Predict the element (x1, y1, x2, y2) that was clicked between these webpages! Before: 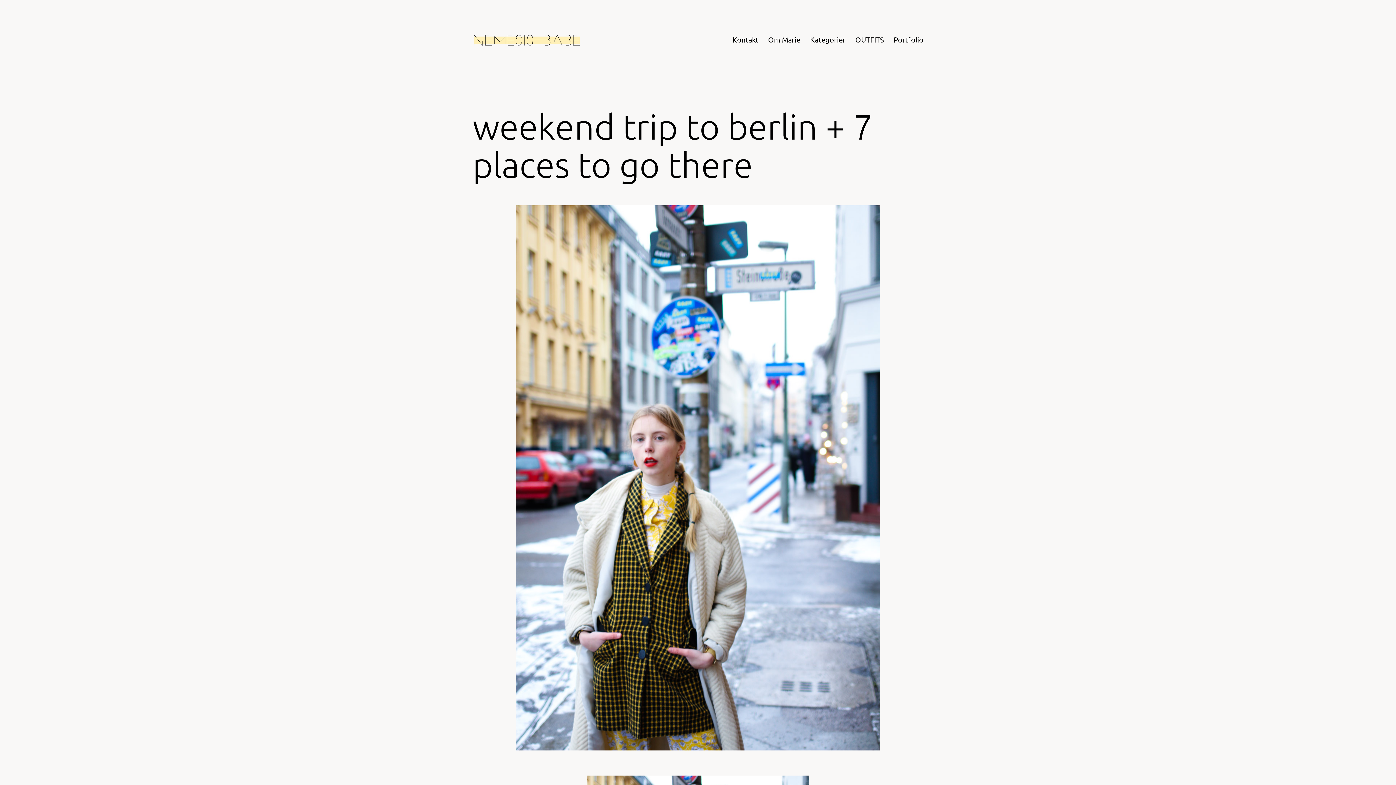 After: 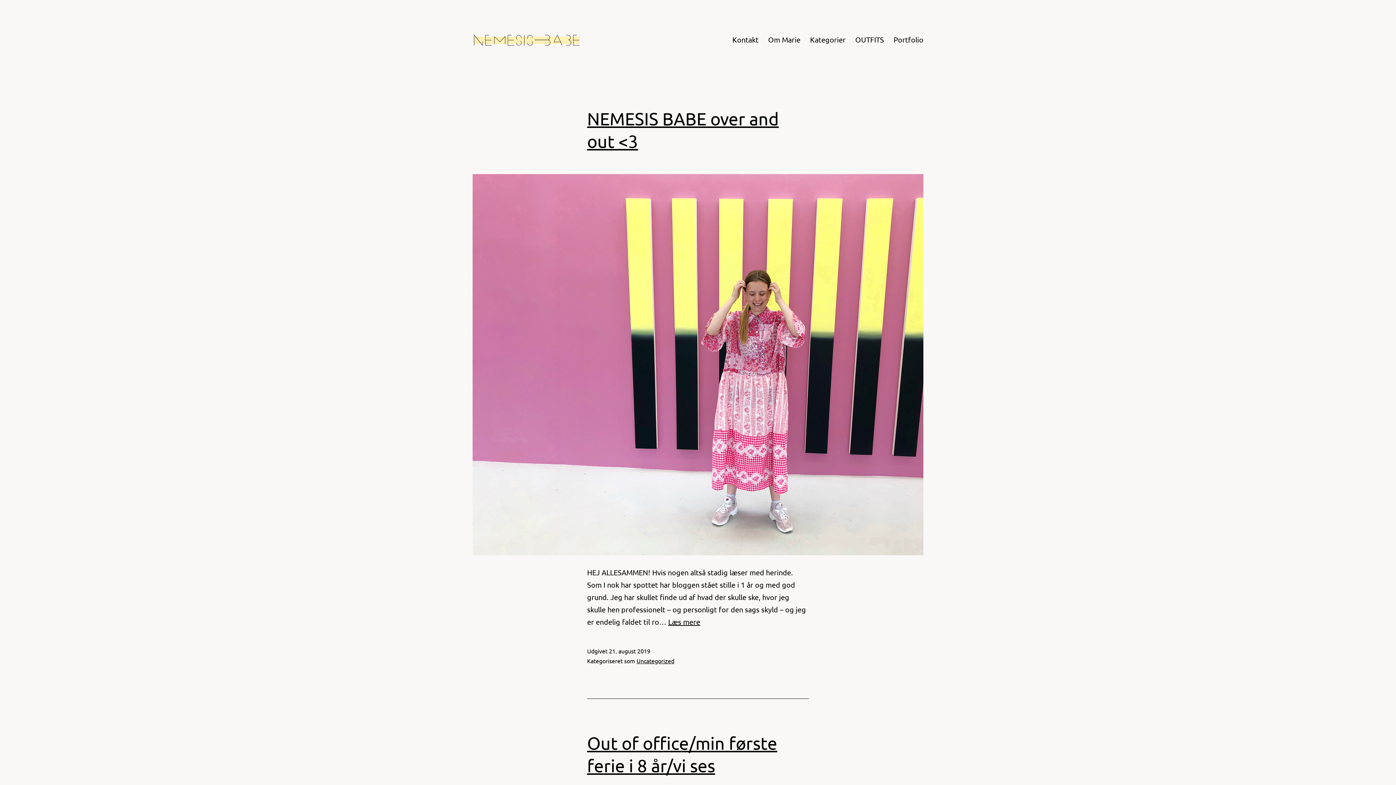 Action: bbox: (472, 34, 581, 43)